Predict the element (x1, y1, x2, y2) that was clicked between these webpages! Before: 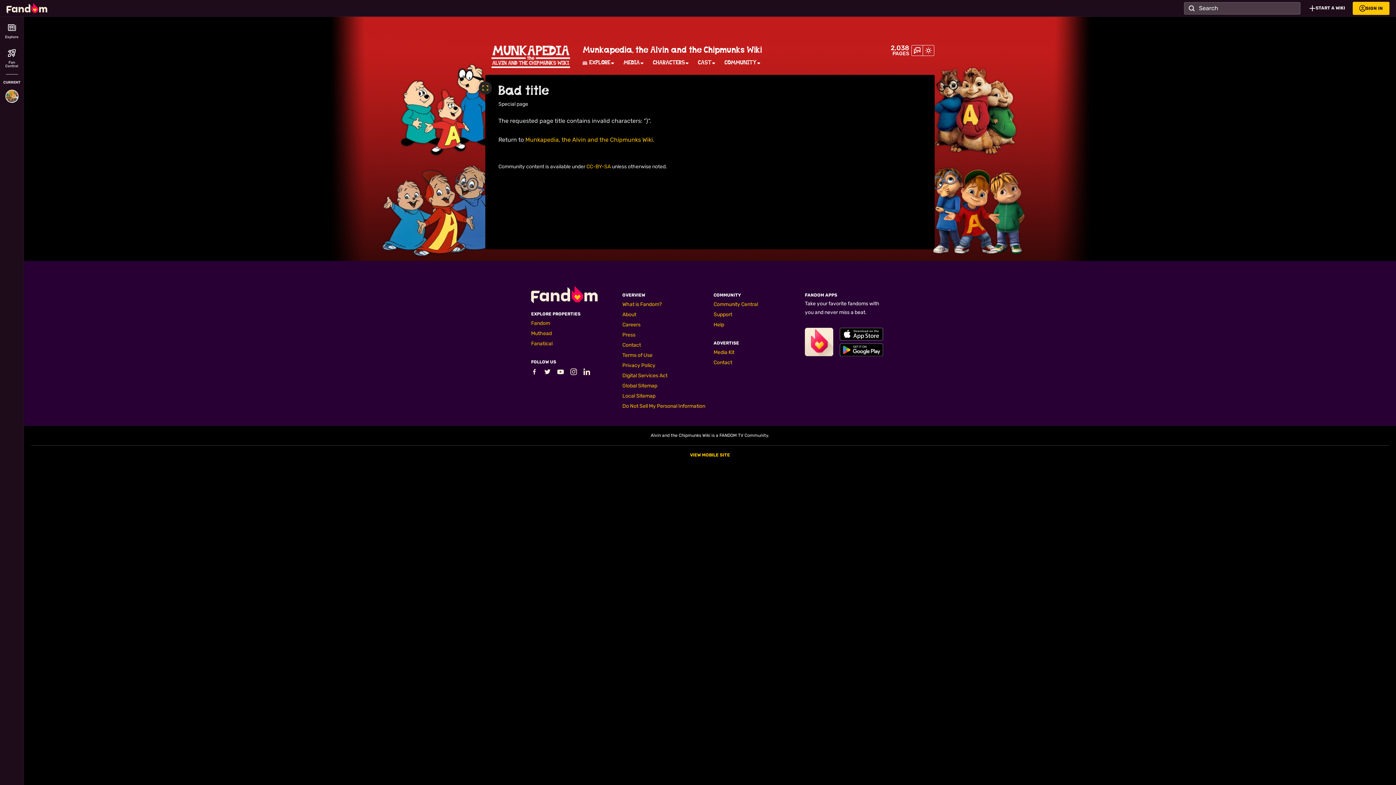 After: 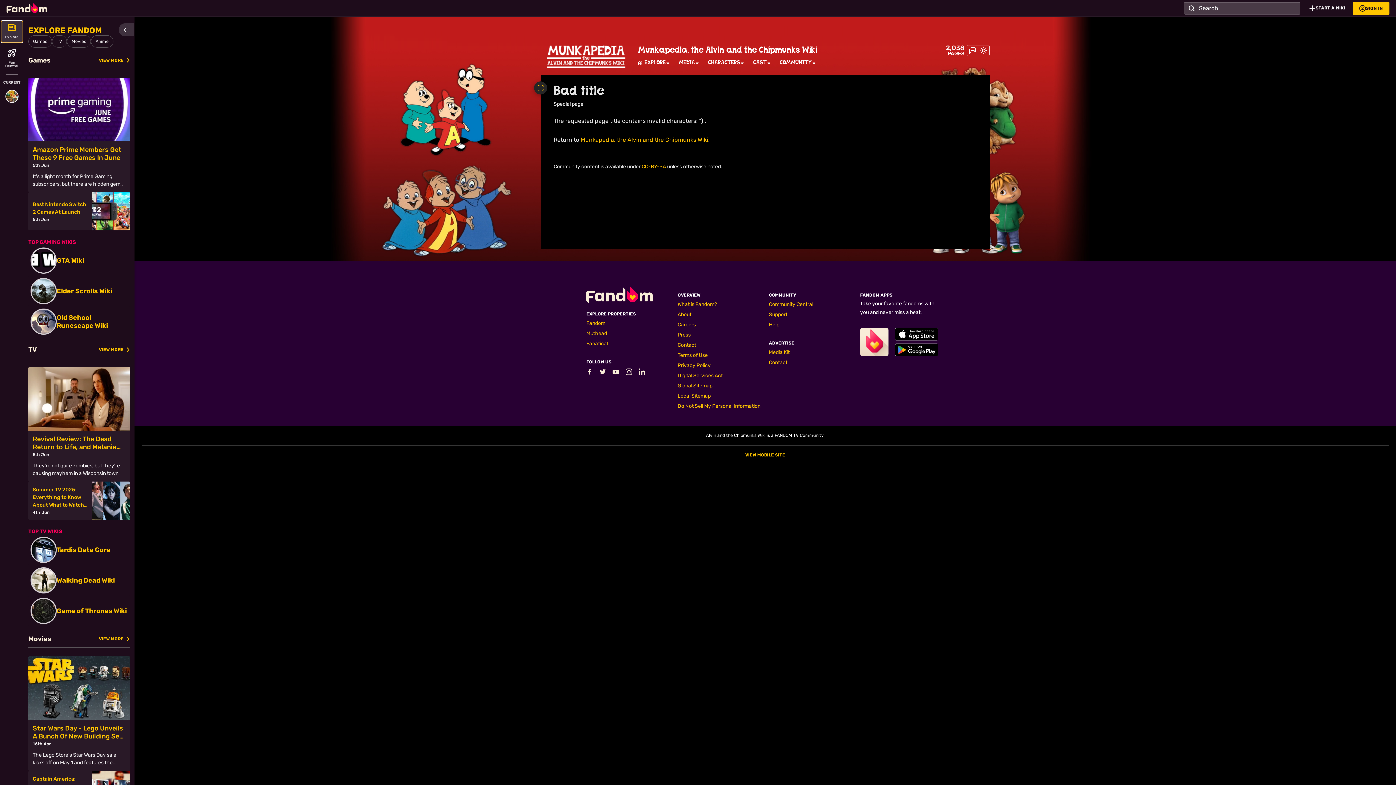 Action: bbox: (1, 21, 22, 42) label: Explore